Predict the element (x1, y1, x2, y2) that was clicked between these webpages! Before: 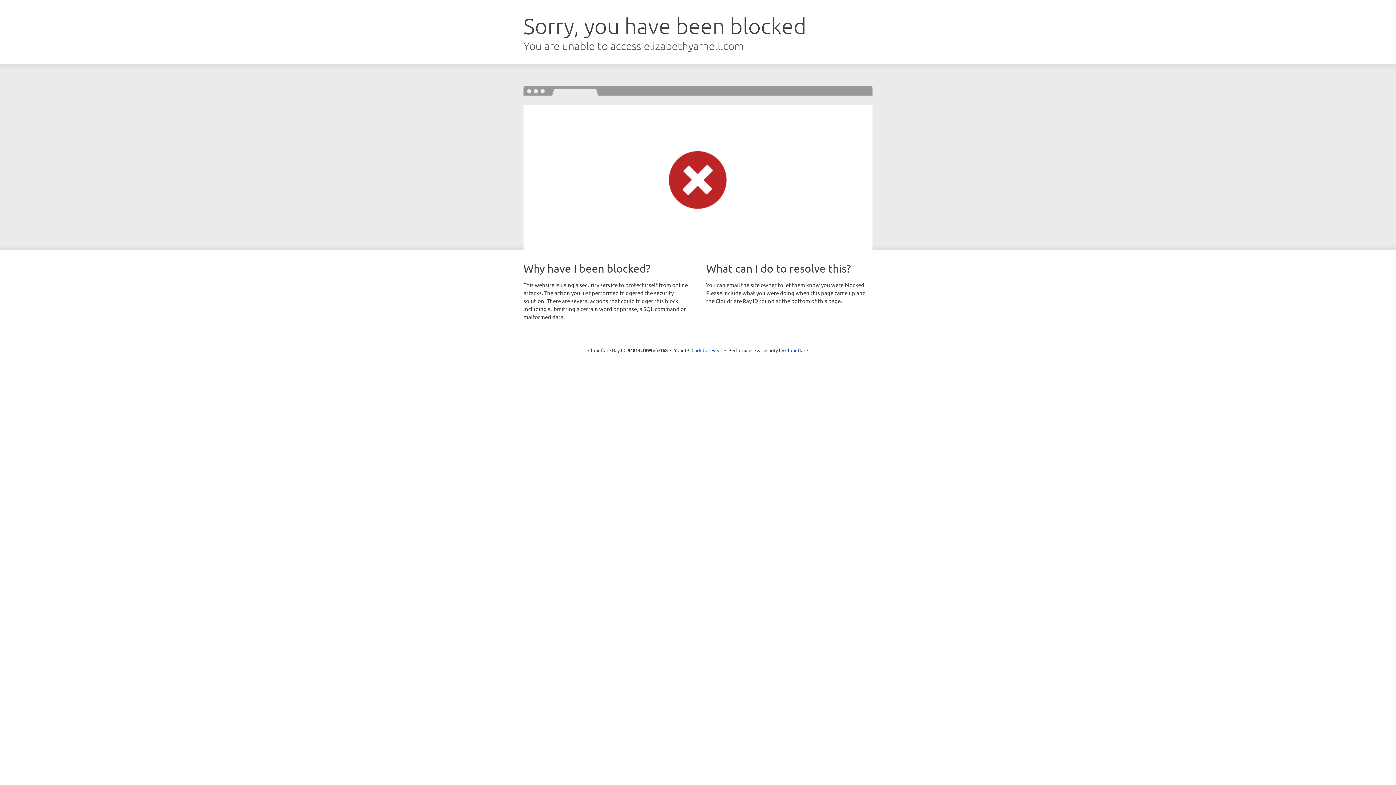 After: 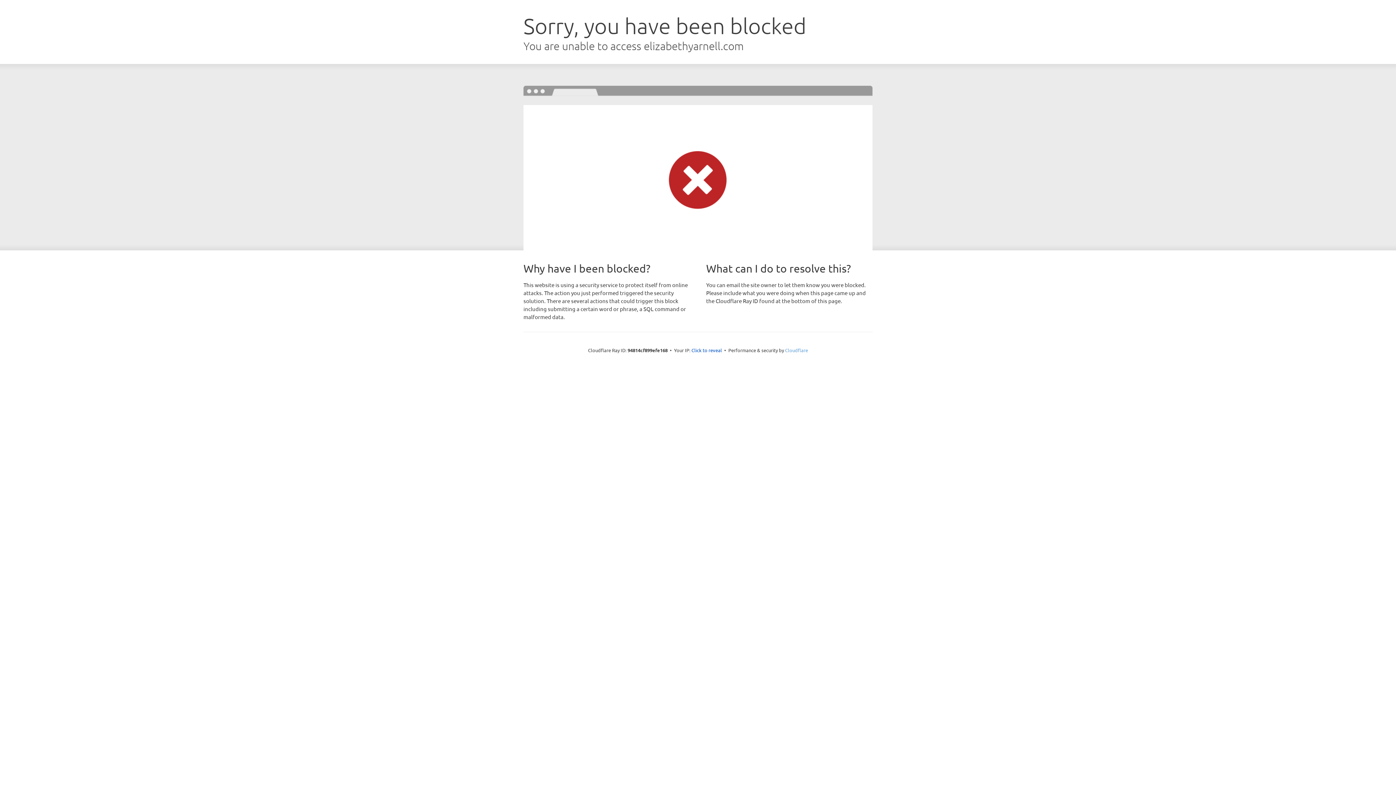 Action: label: Cloudflare bbox: (785, 347, 808, 353)